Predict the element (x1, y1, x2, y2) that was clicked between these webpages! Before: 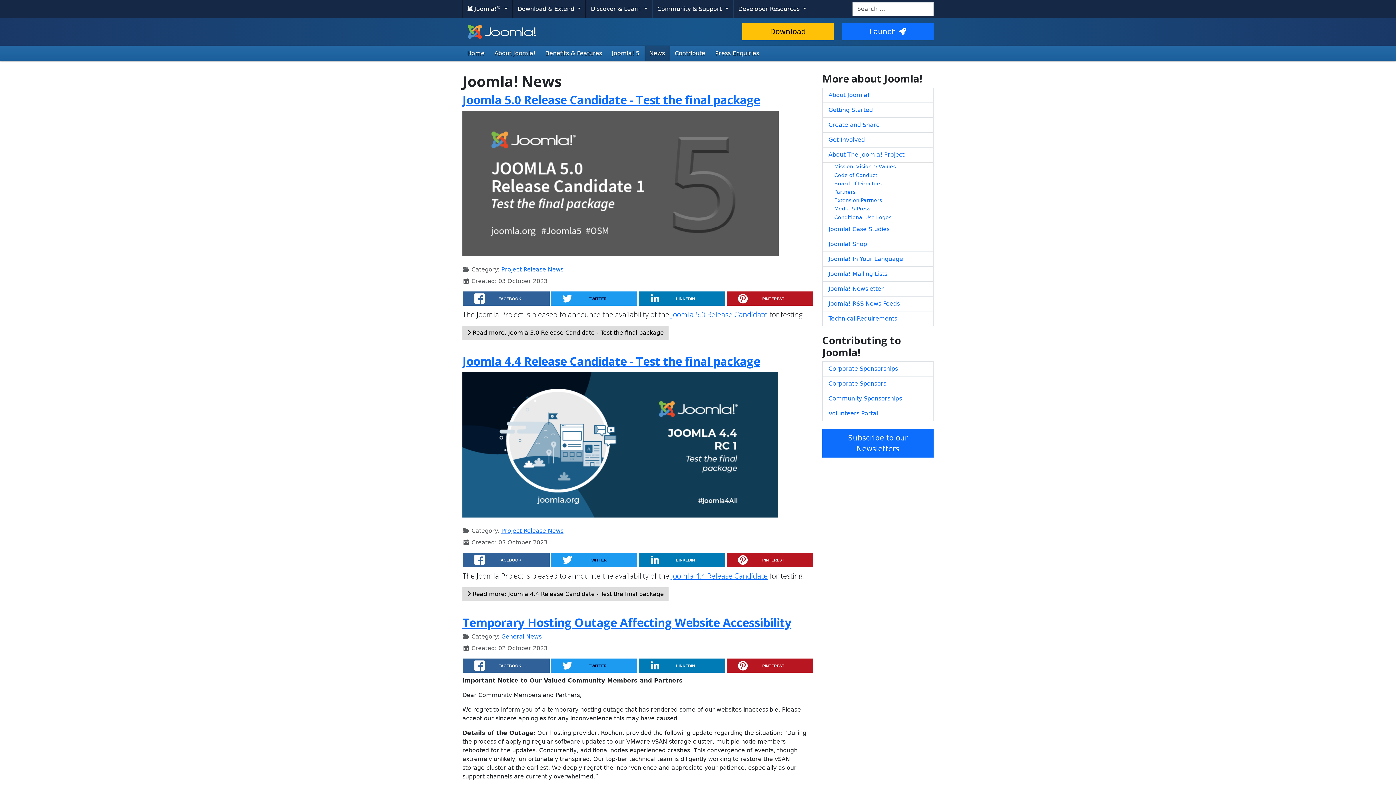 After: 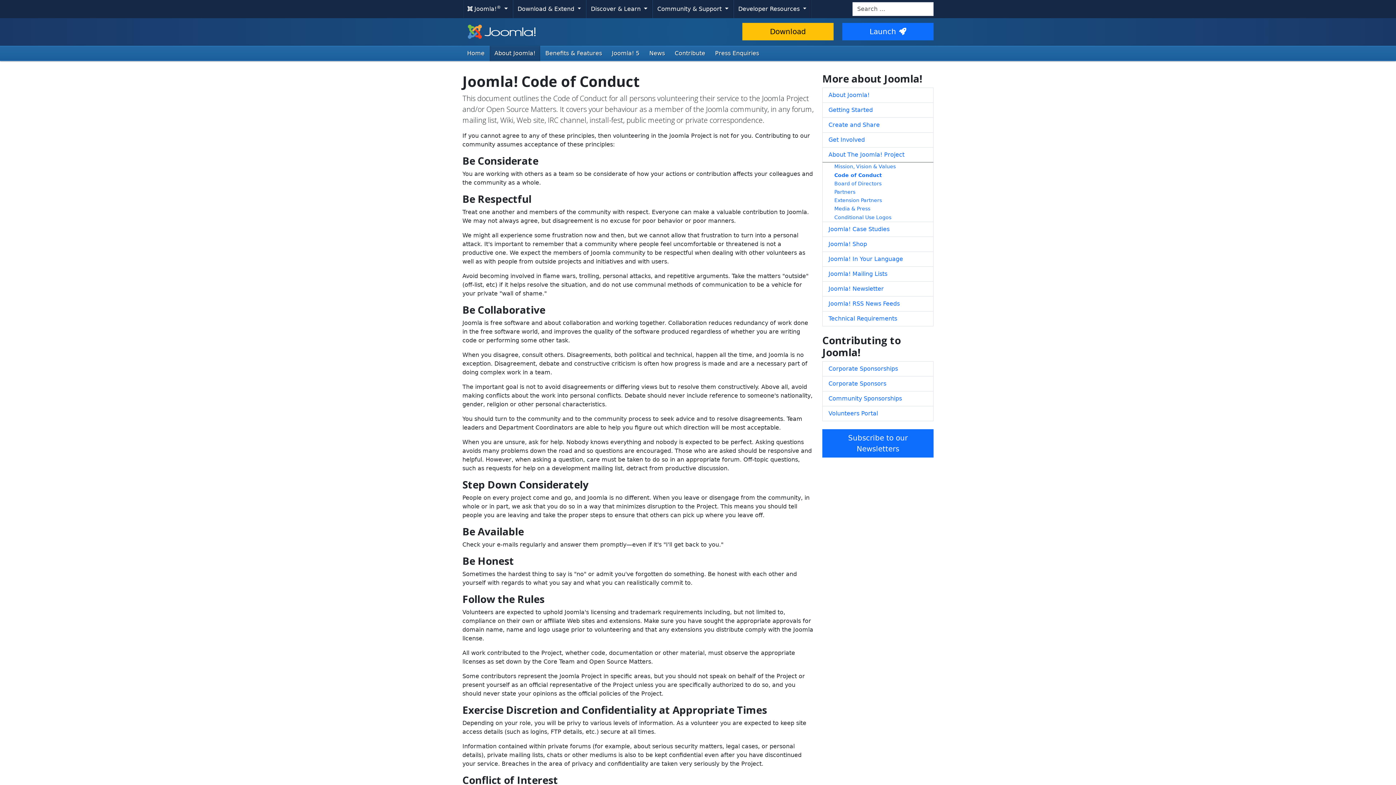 Action: label: Code of Conduct bbox: (822, 170, 933, 179)